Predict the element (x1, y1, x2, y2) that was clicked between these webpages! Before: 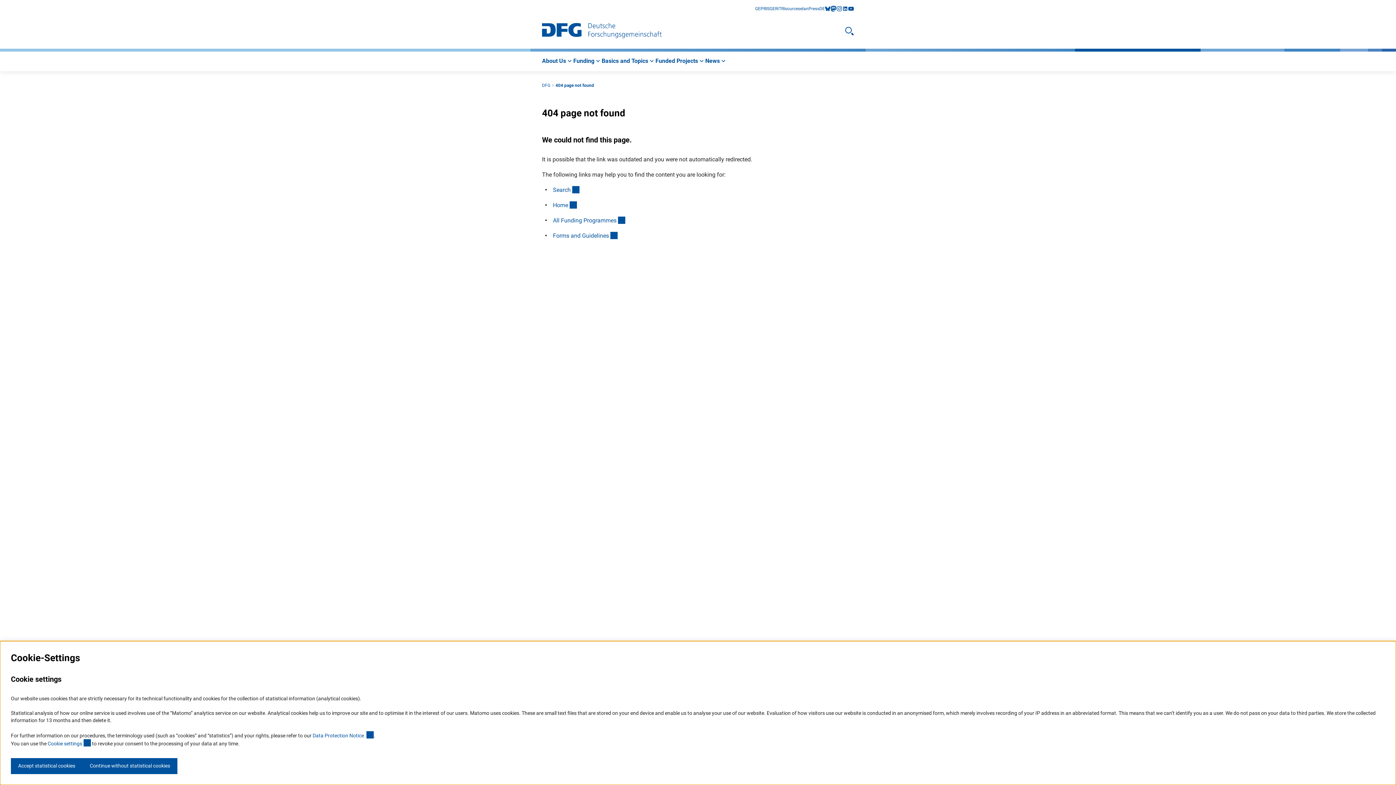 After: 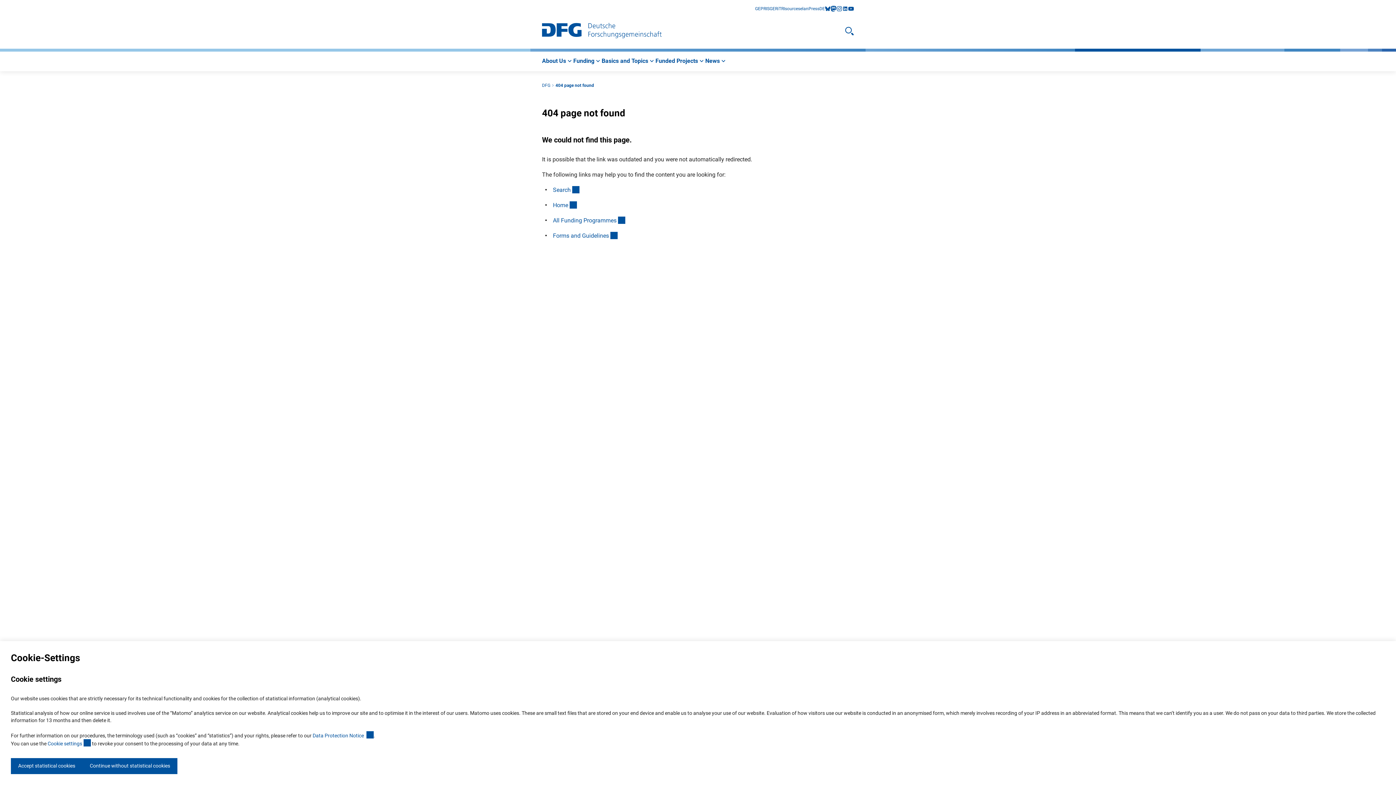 Action: label: instagram bbox: (836, 5, 842, 11)